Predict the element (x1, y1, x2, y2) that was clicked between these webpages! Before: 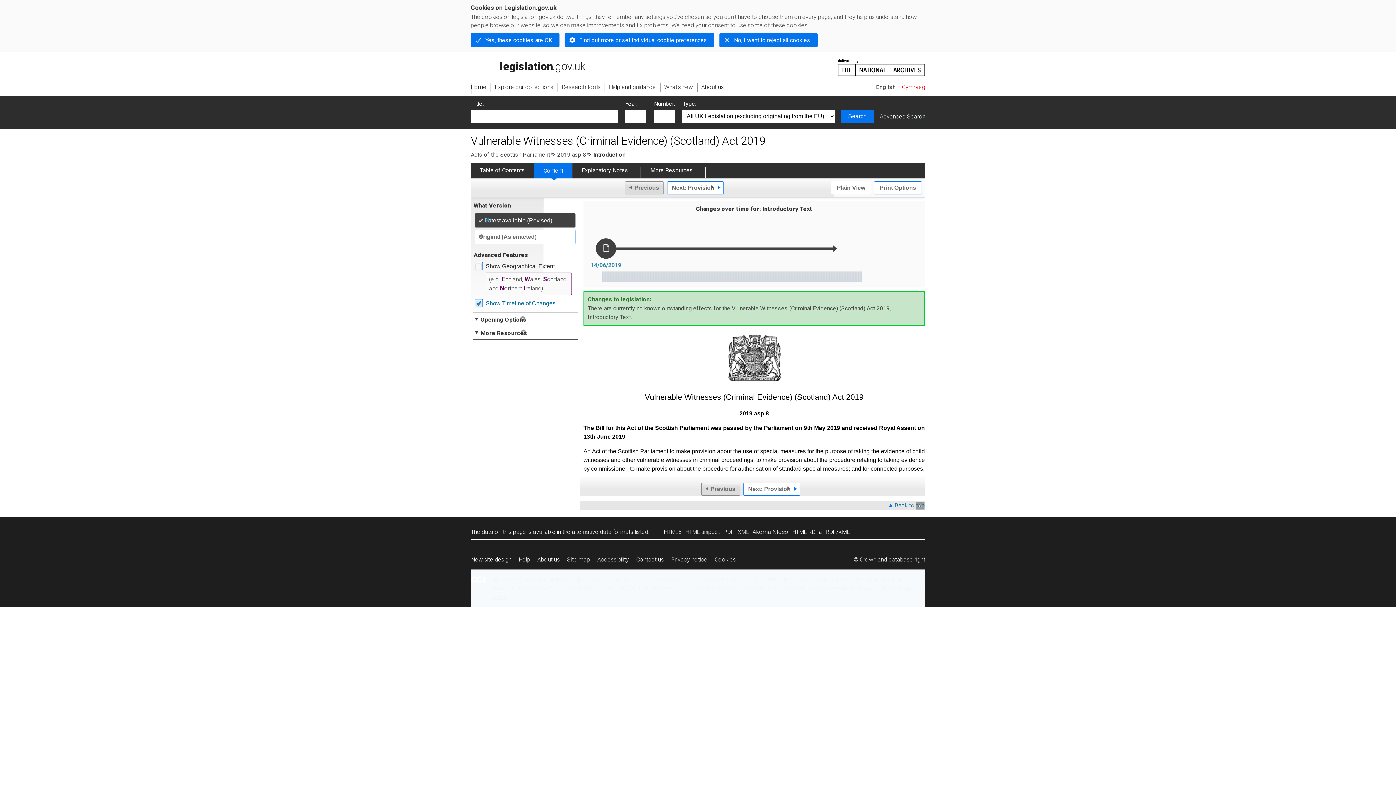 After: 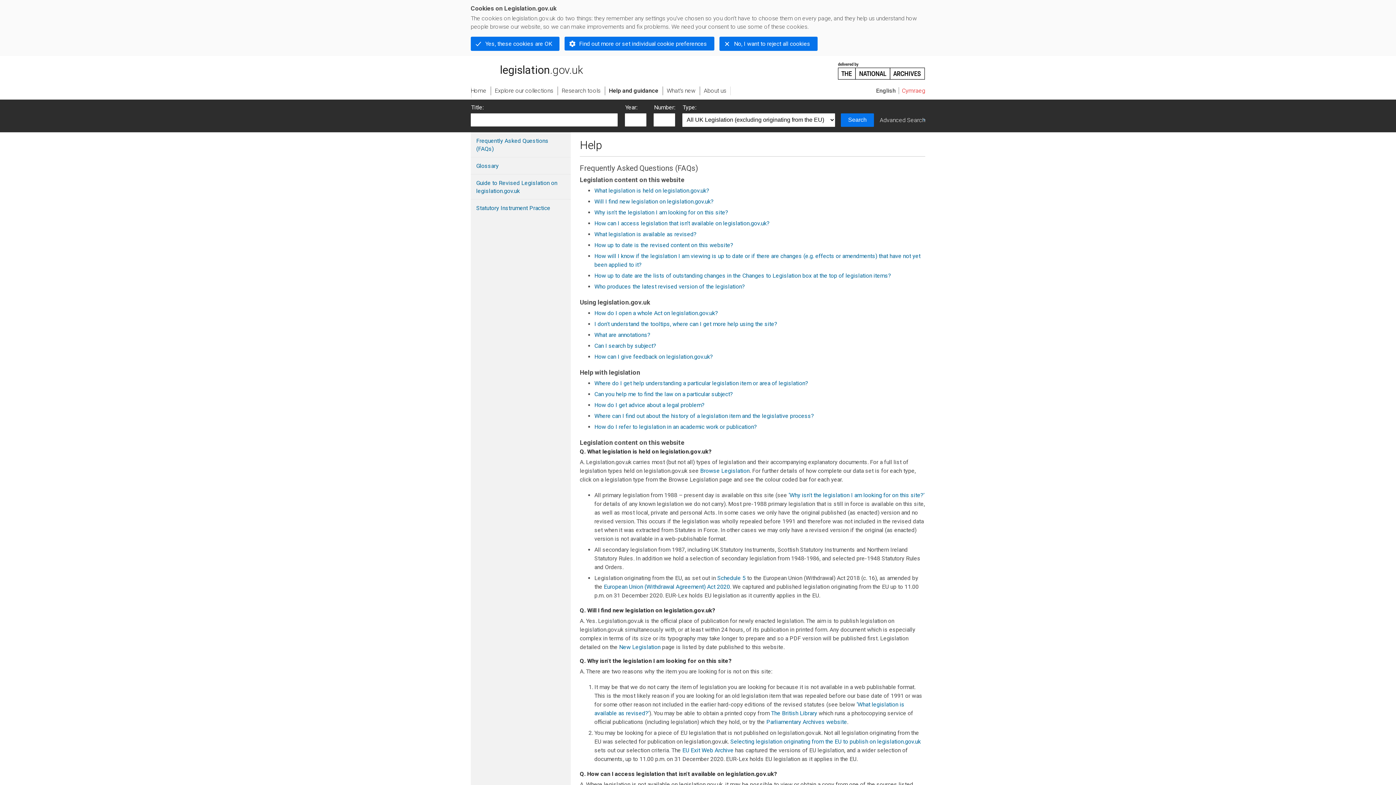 Action: bbox: (515, 552, 533, 567) label: Help